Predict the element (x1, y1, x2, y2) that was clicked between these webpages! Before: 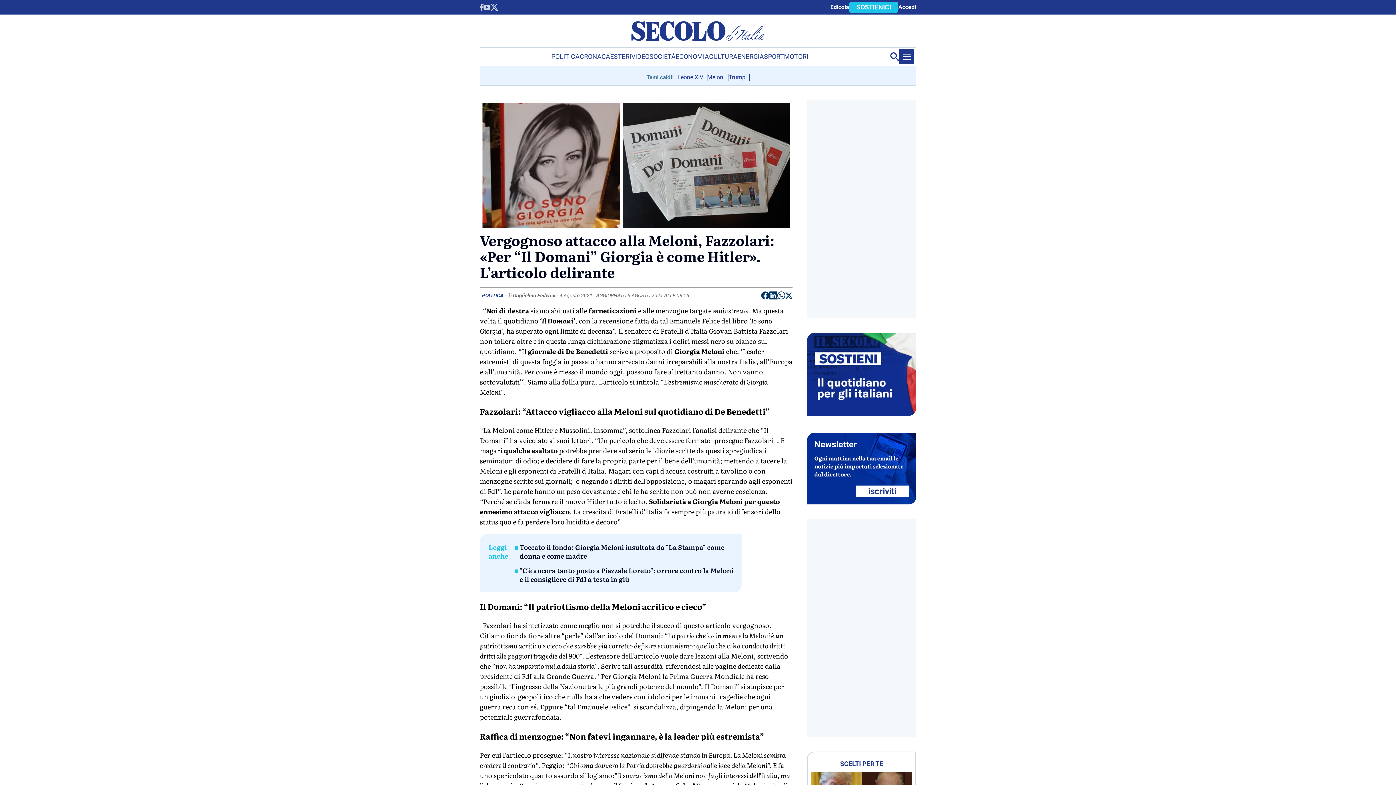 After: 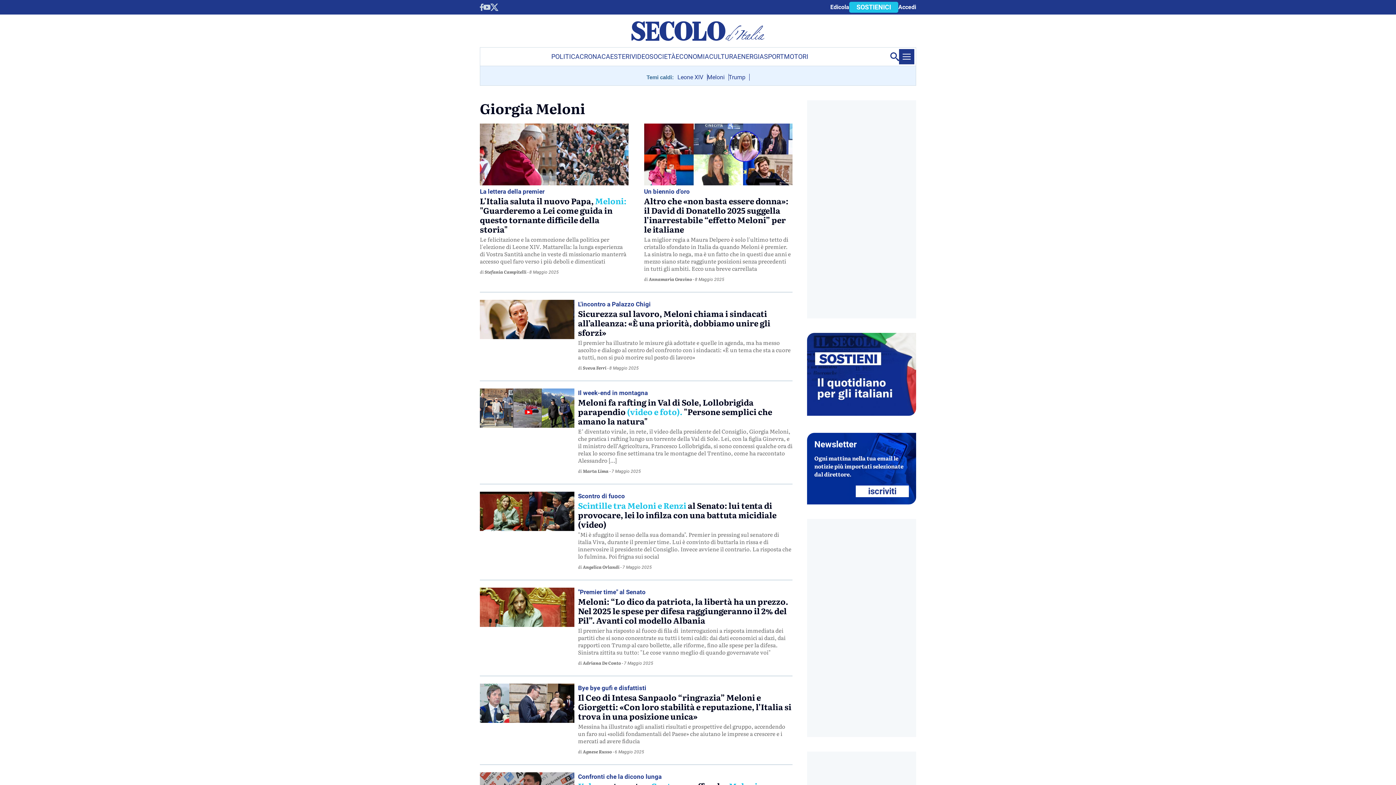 Action: bbox: (707, 73, 728, 80) label: Meloni